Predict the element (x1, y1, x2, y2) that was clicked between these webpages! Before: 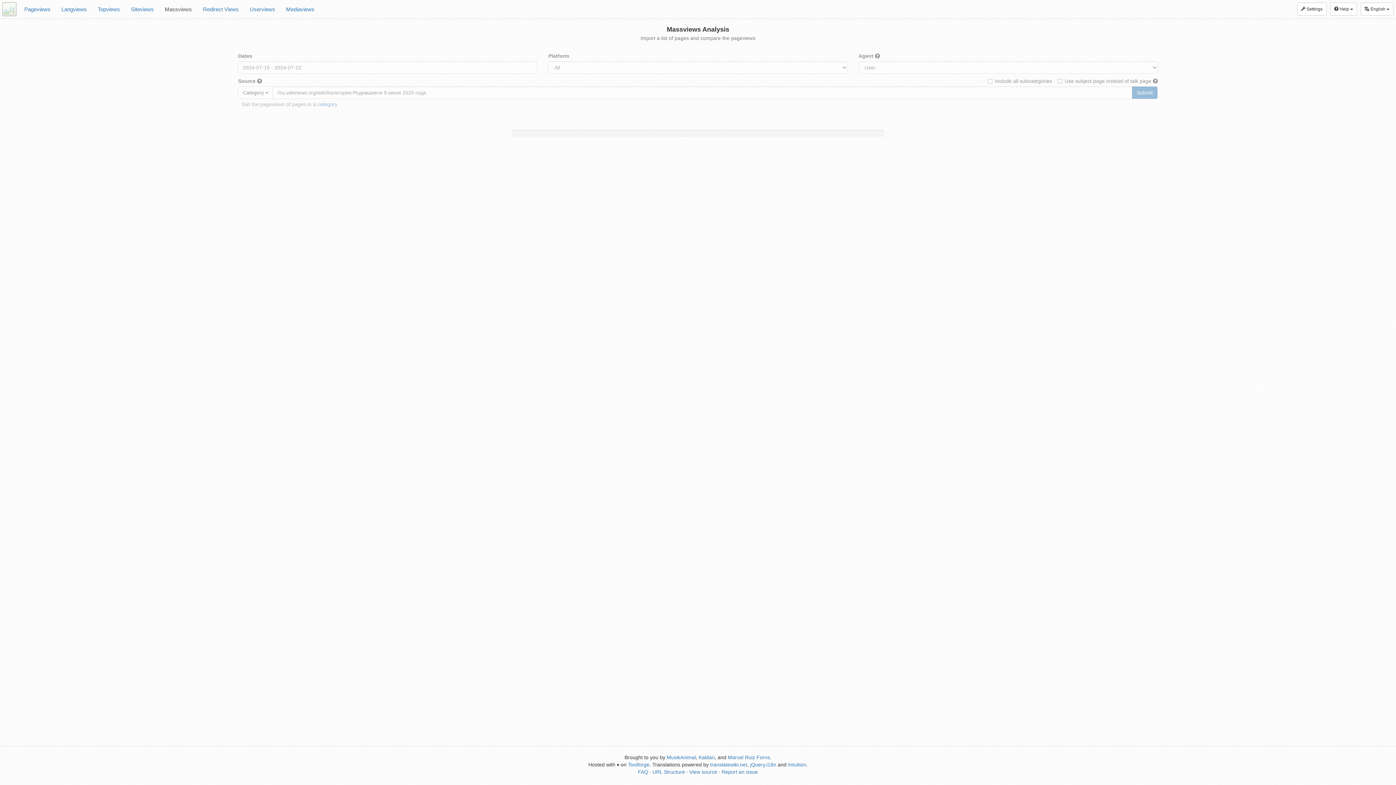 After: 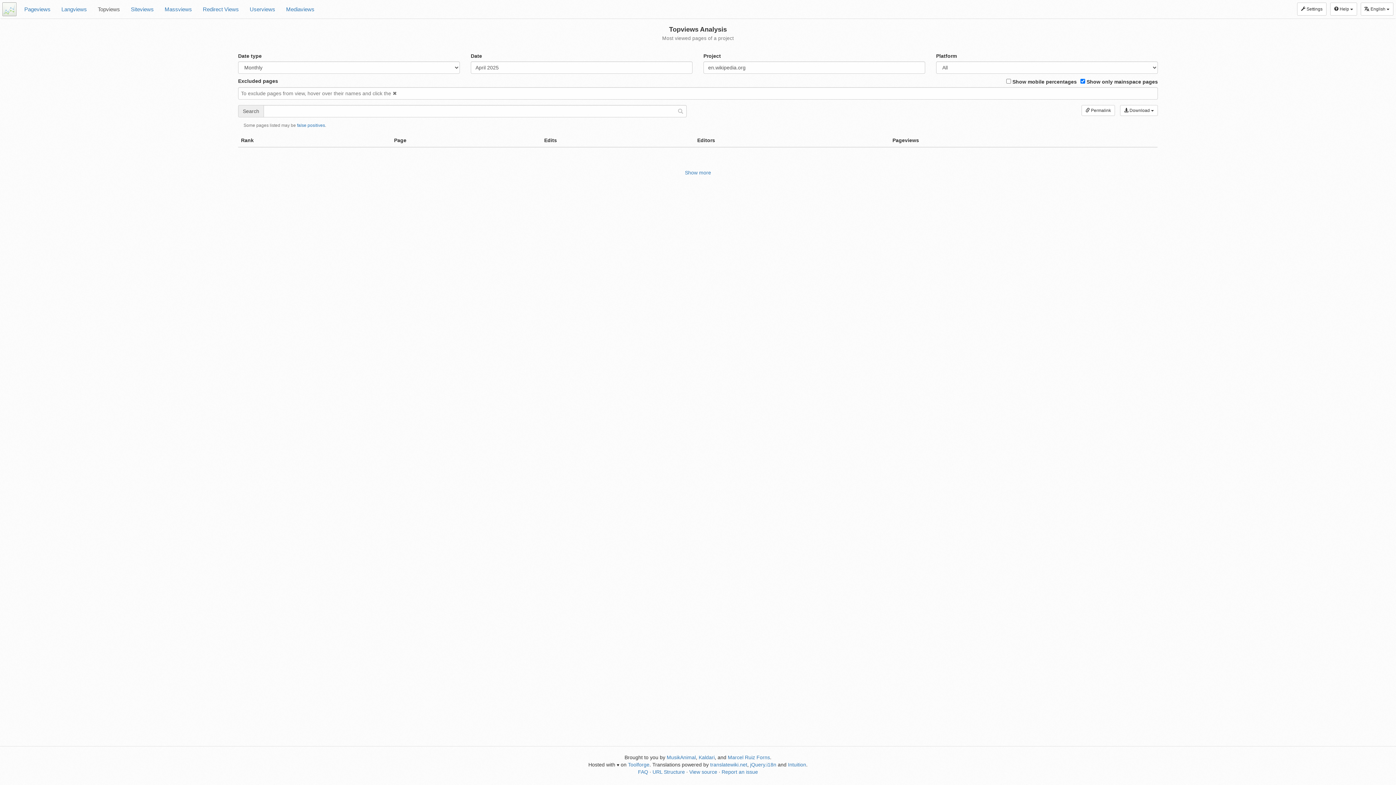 Action: label: Topviews bbox: (92, 0, 125, 18)